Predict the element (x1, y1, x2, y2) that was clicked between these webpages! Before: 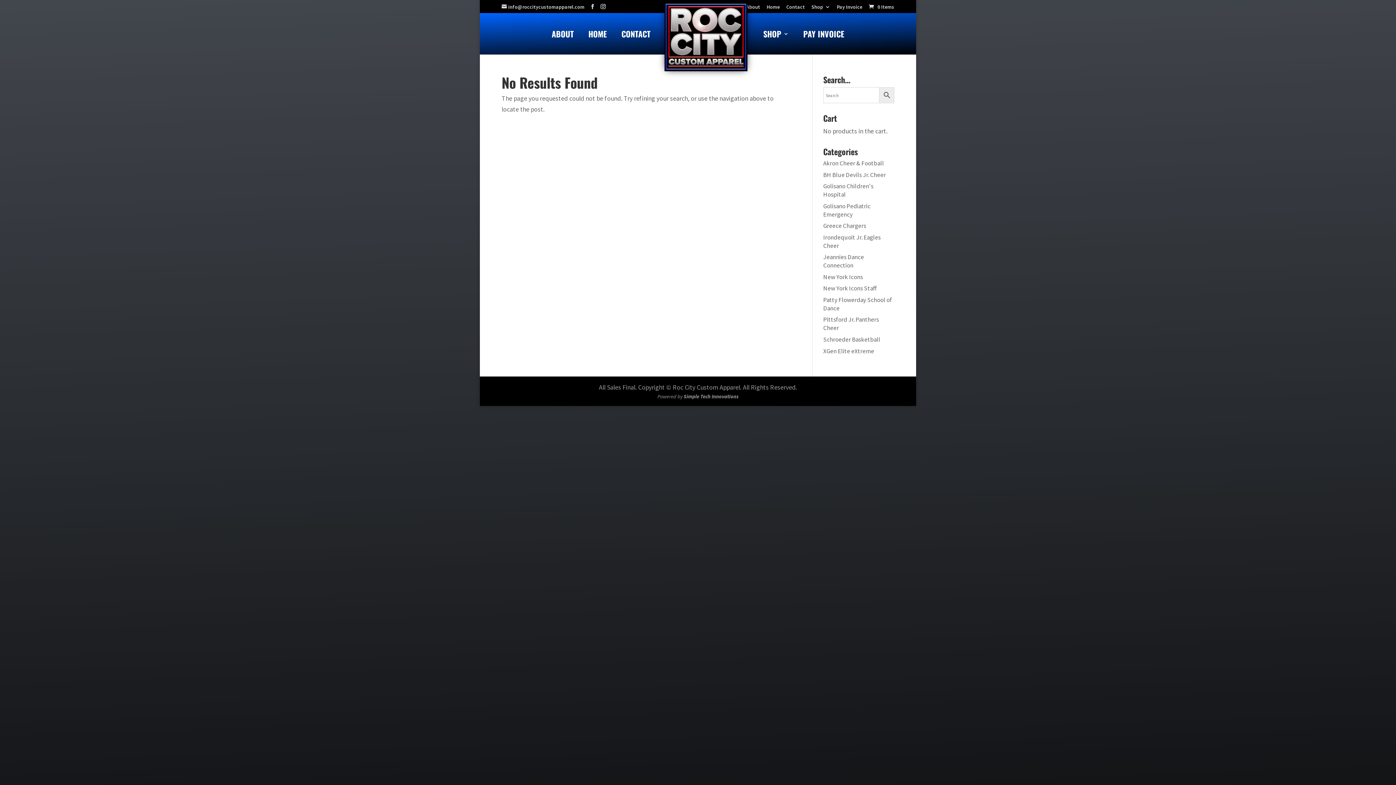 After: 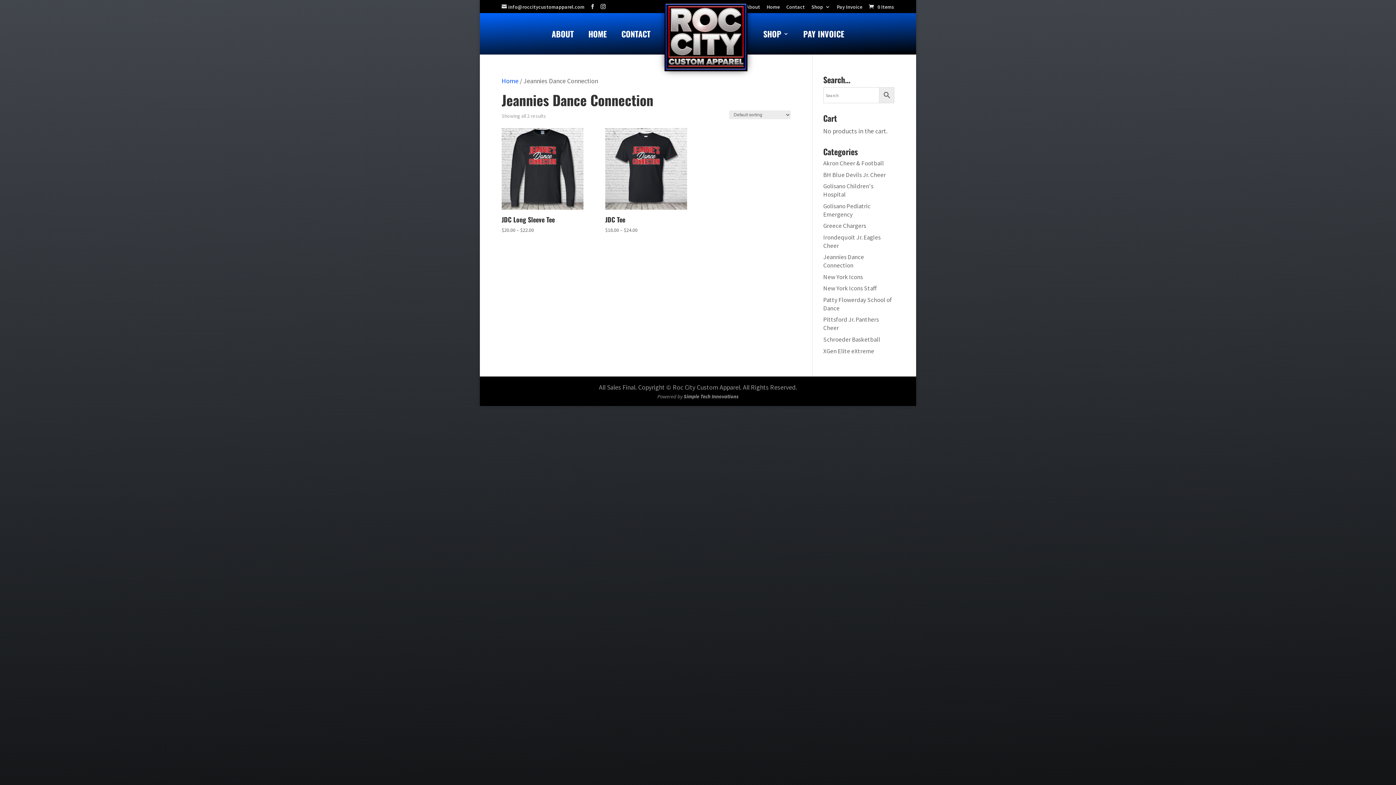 Action: label: Jeannies Dance Connection bbox: (823, 253, 864, 269)